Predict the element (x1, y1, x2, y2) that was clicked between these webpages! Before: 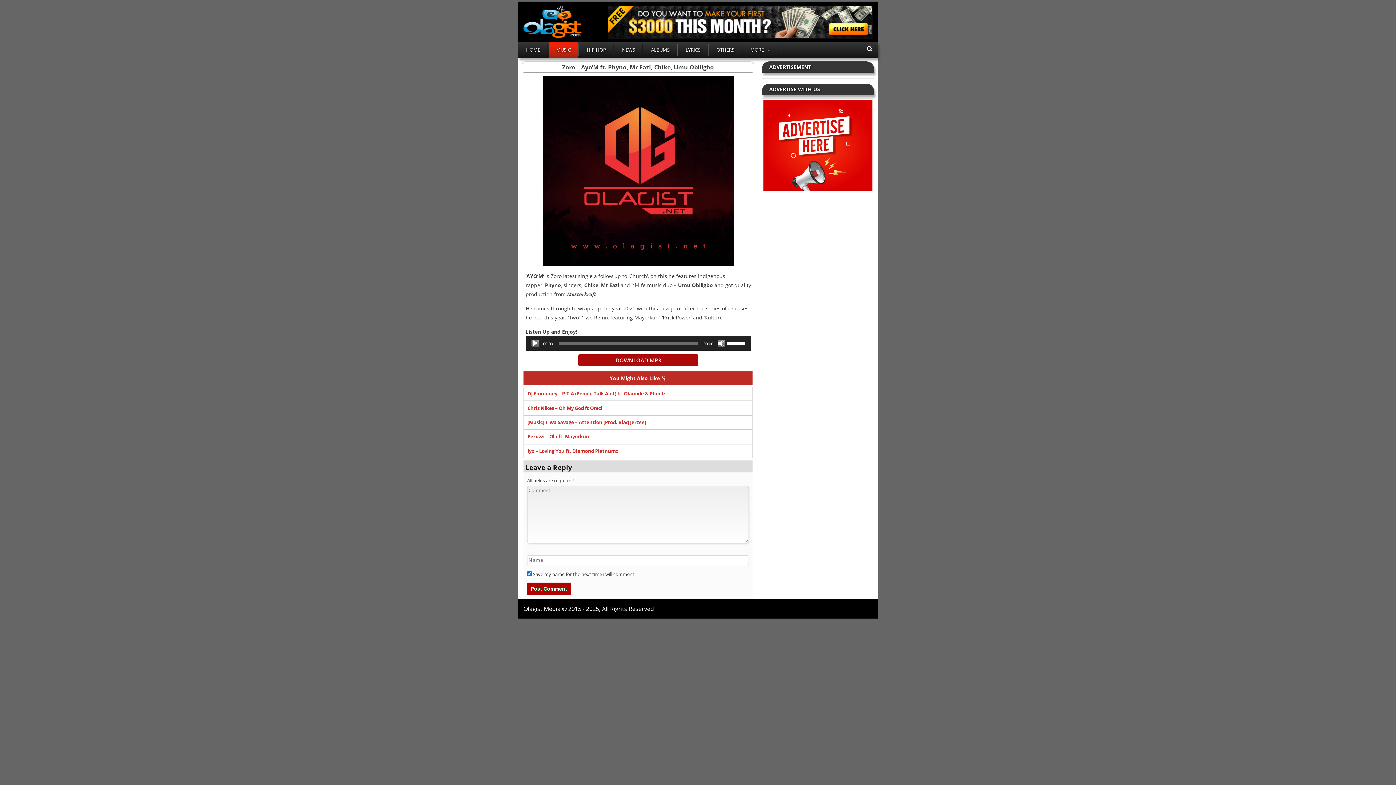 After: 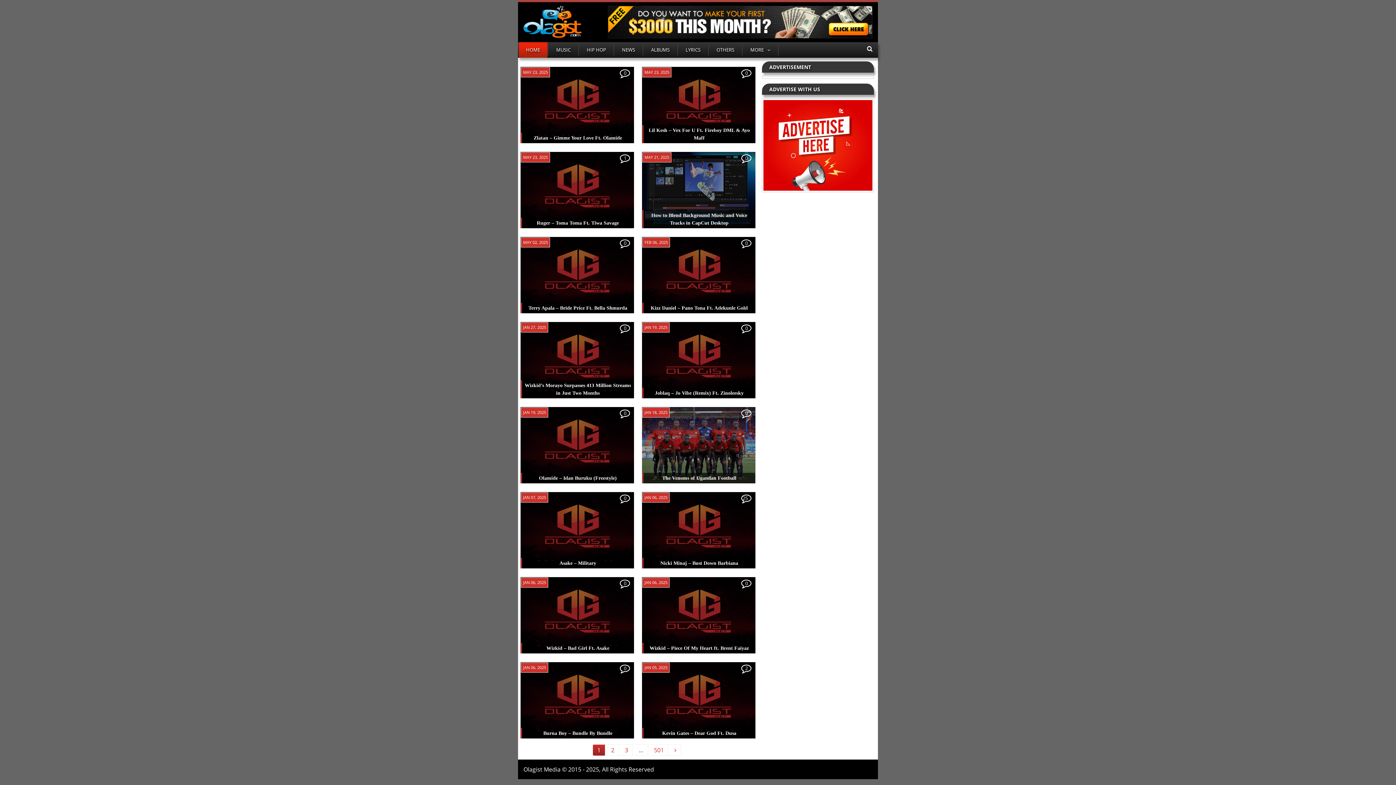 Action: label: HOME bbox: (518, 42, 547, 57)